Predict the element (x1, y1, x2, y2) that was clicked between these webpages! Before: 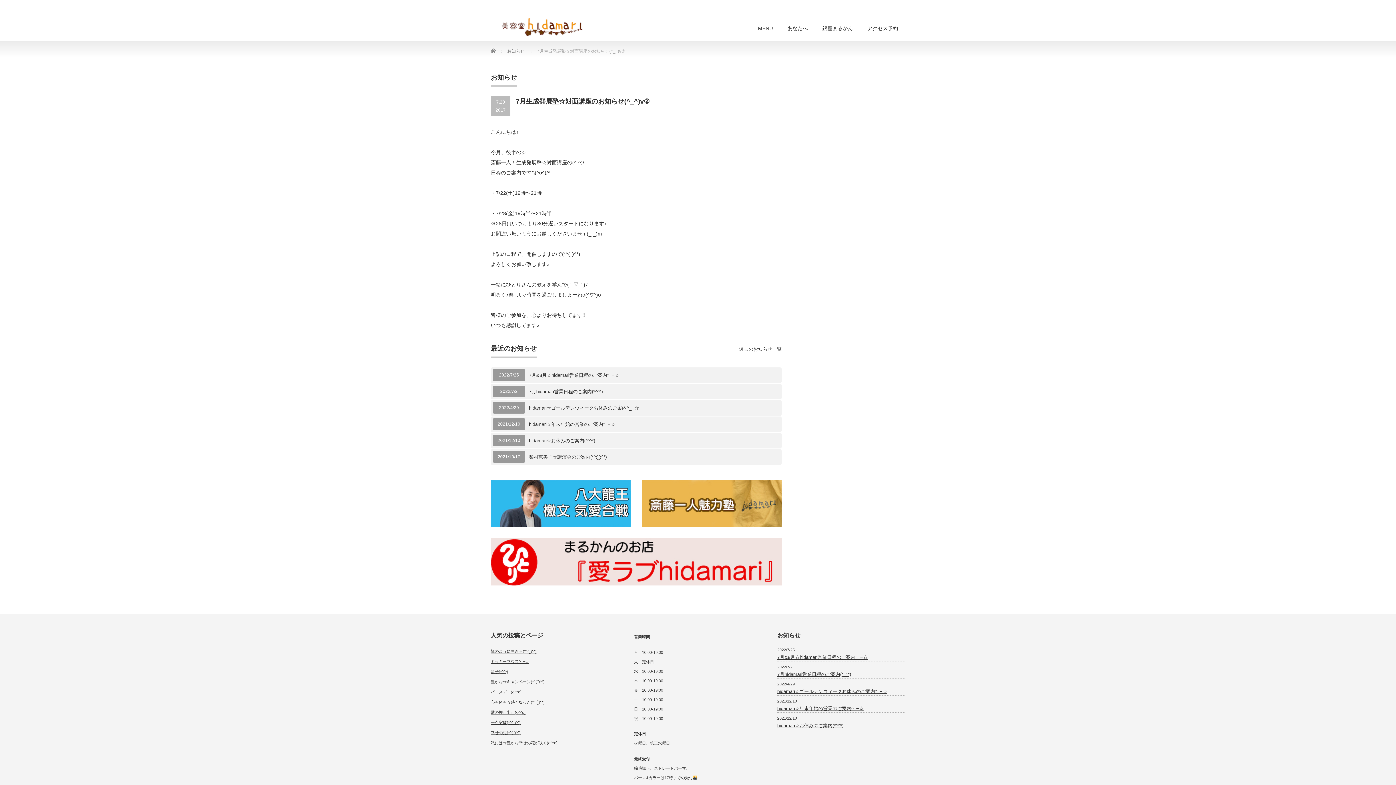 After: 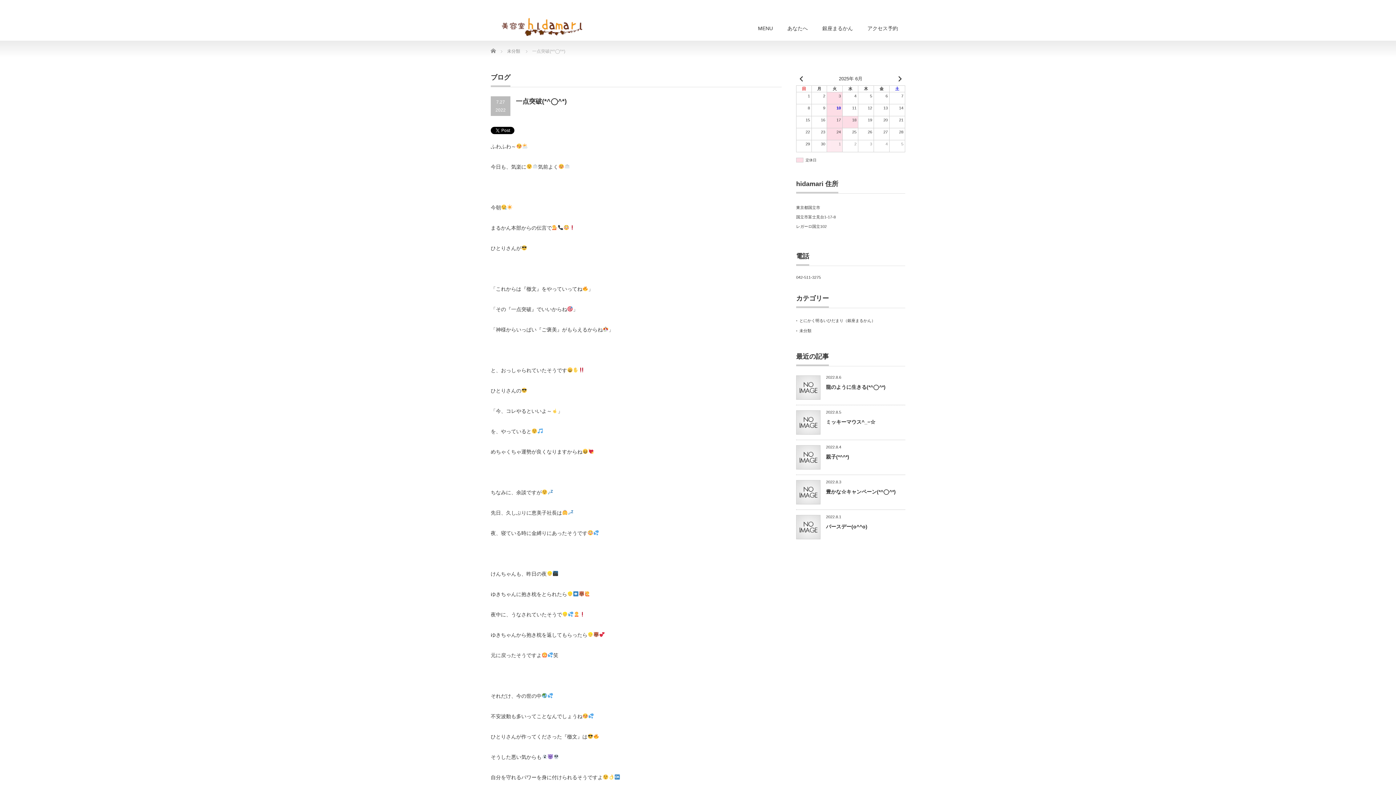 Action: label: 一点突破(*^◯^*) bbox: (490, 720, 520, 725)